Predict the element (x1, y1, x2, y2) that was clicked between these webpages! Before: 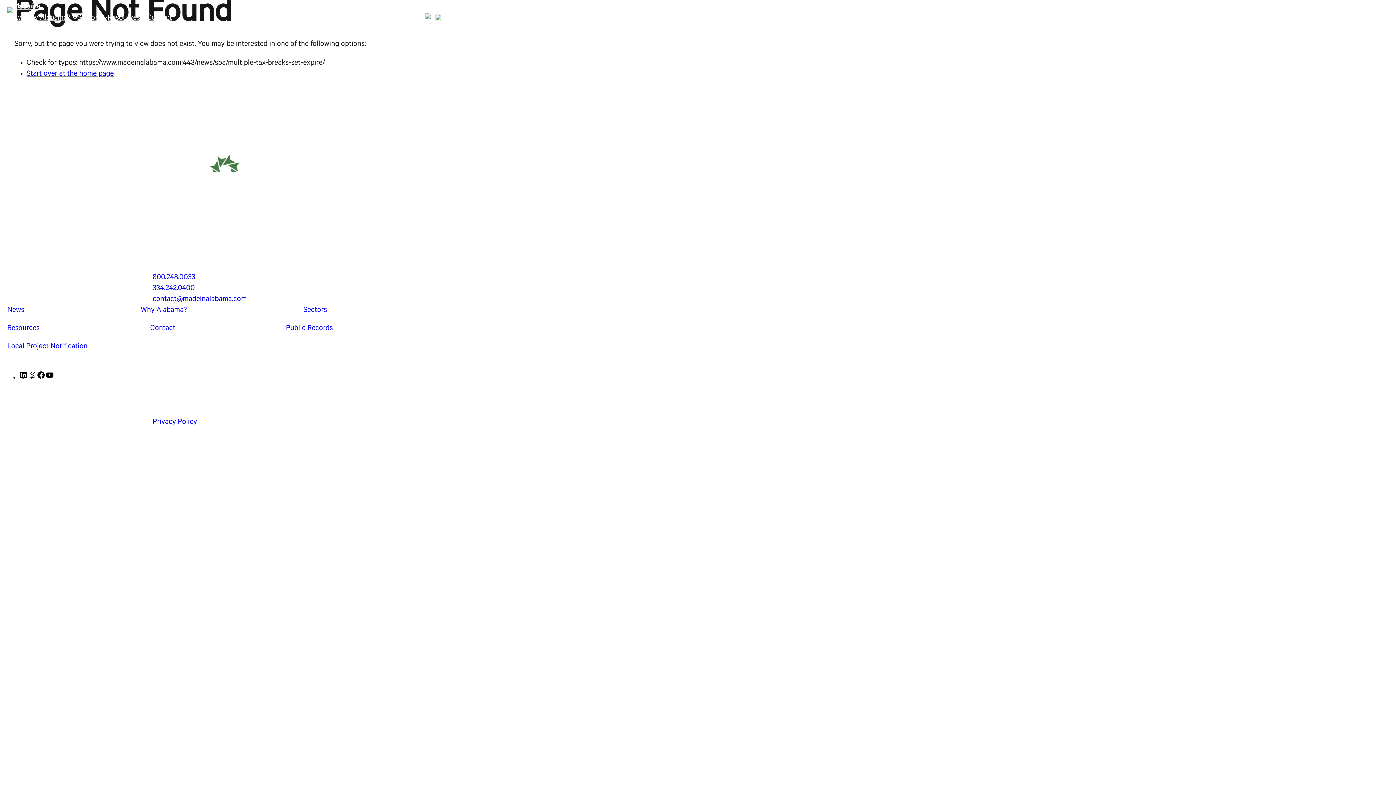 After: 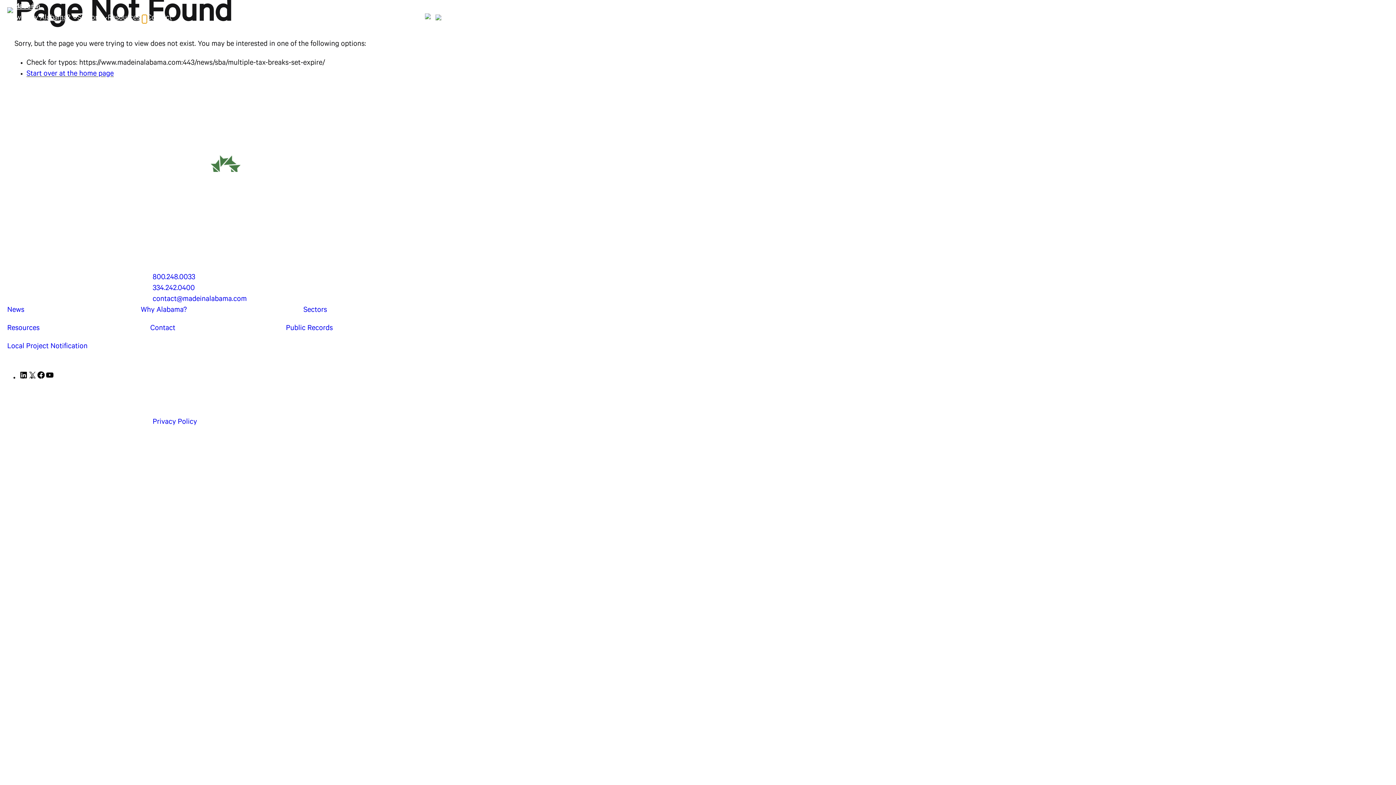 Action: bbox: (142, 15, 146, 19) label: Resources submenu